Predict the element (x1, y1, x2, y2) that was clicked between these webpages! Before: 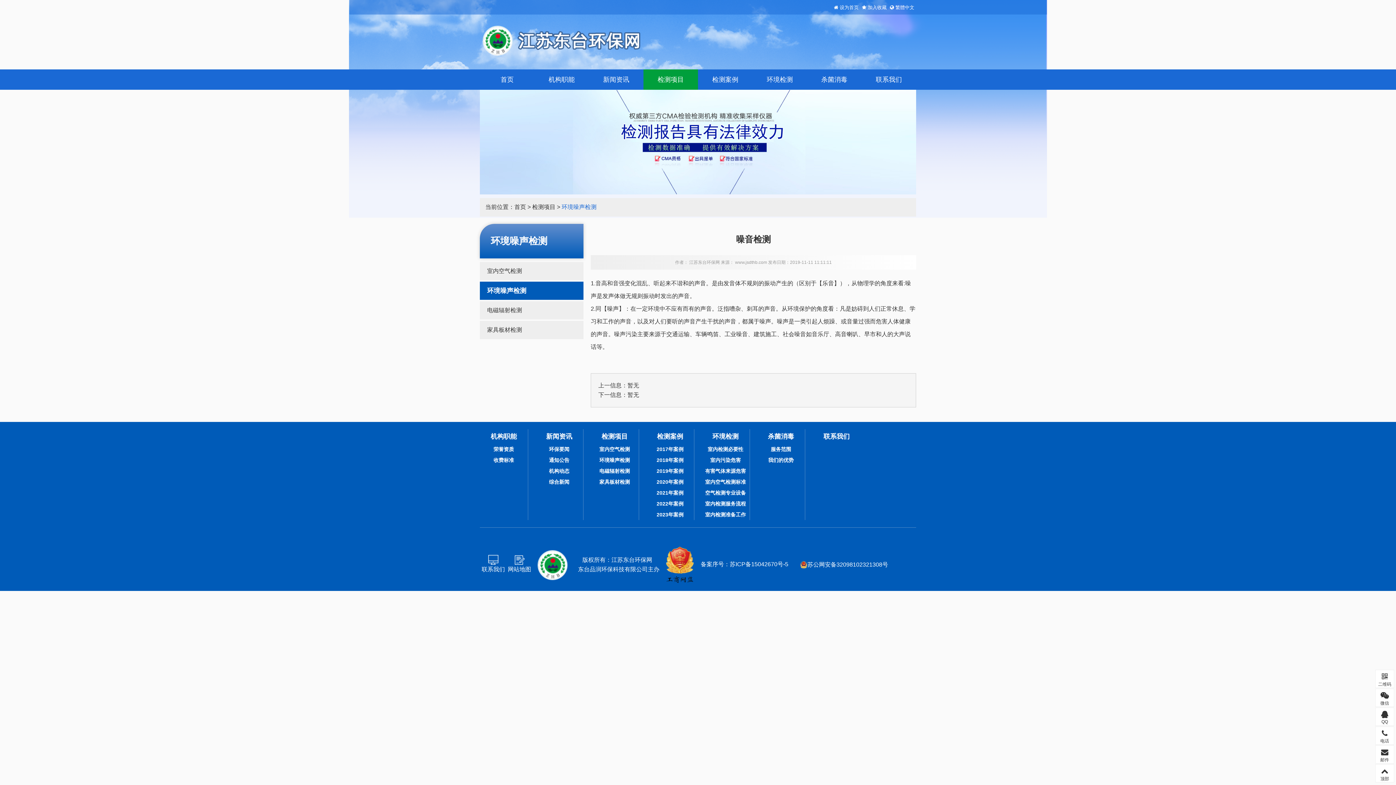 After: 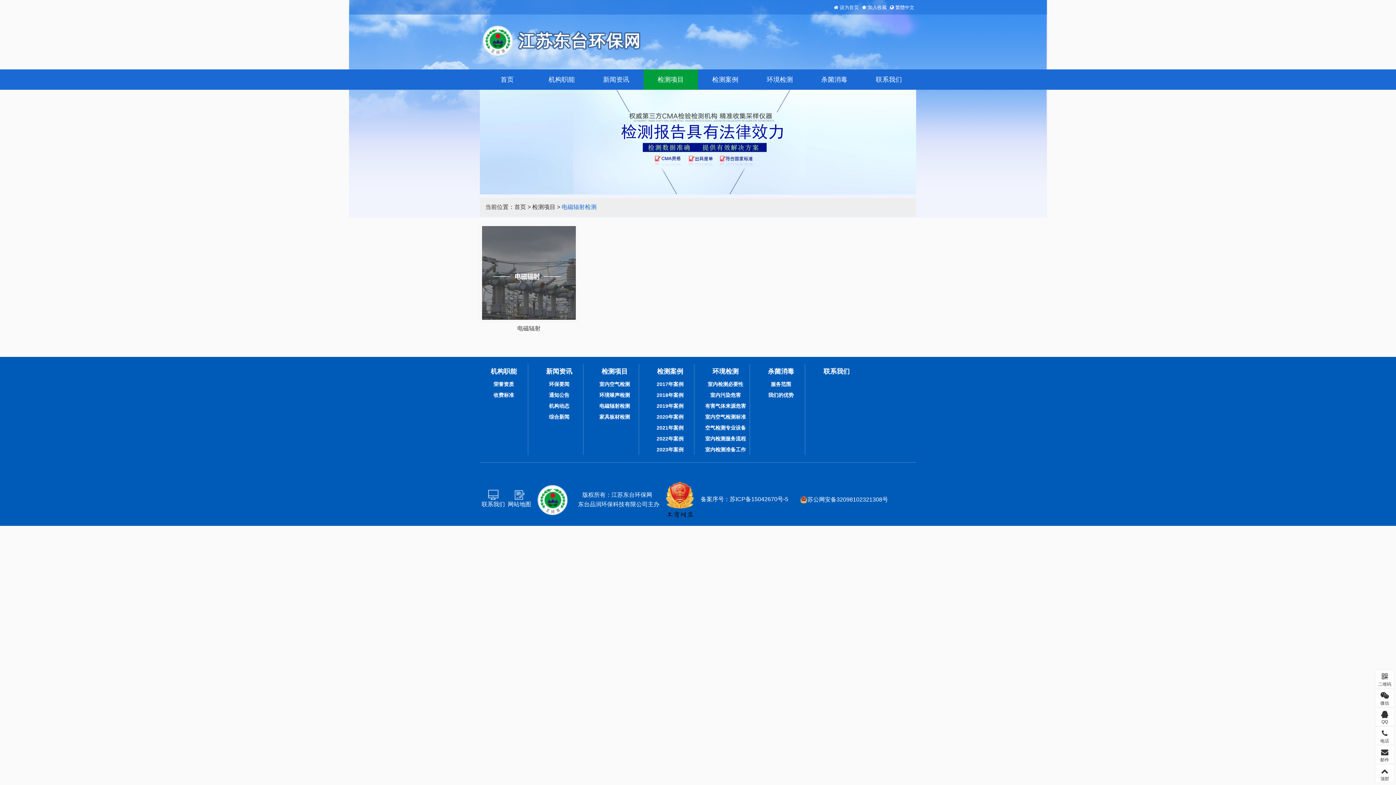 Action: bbox: (599, 468, 630, 474) label: 电磁辐射检测